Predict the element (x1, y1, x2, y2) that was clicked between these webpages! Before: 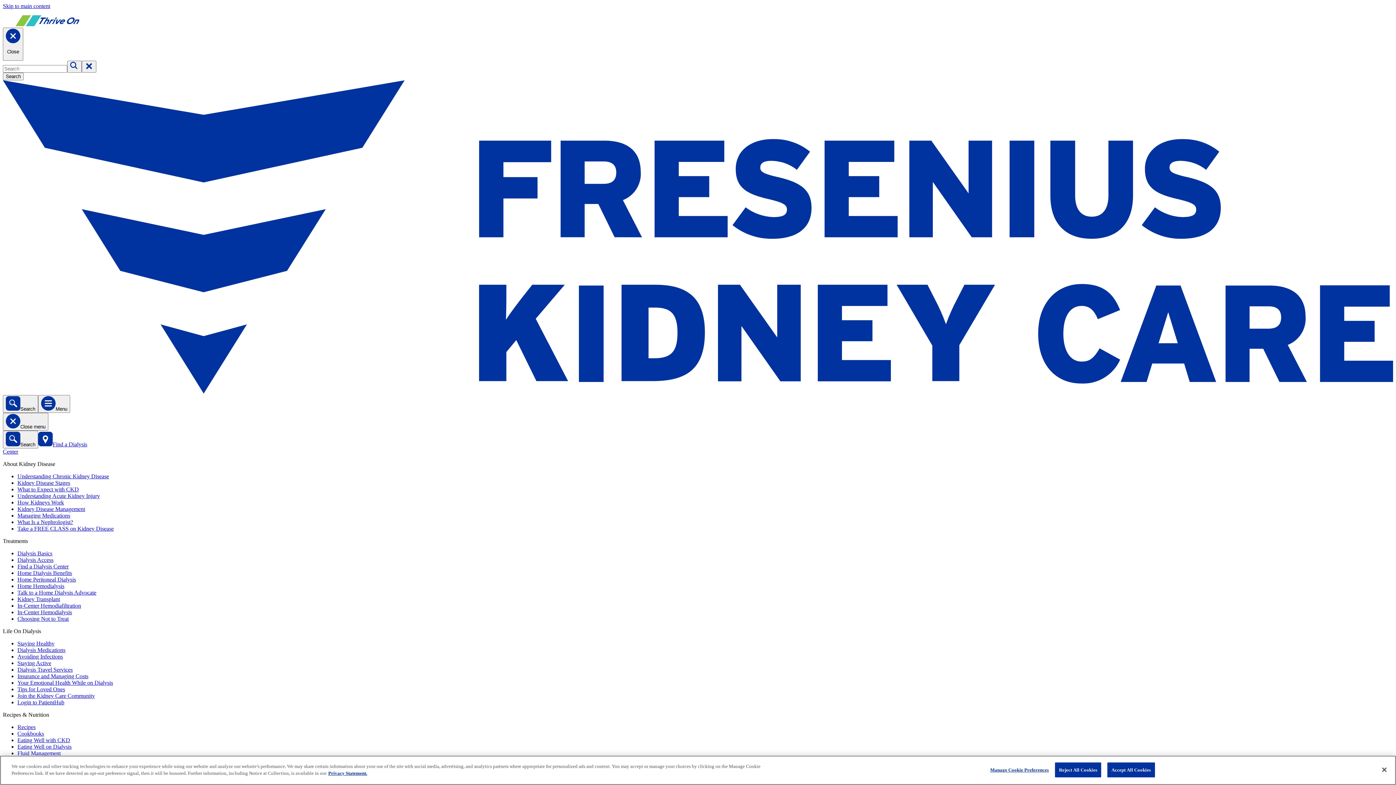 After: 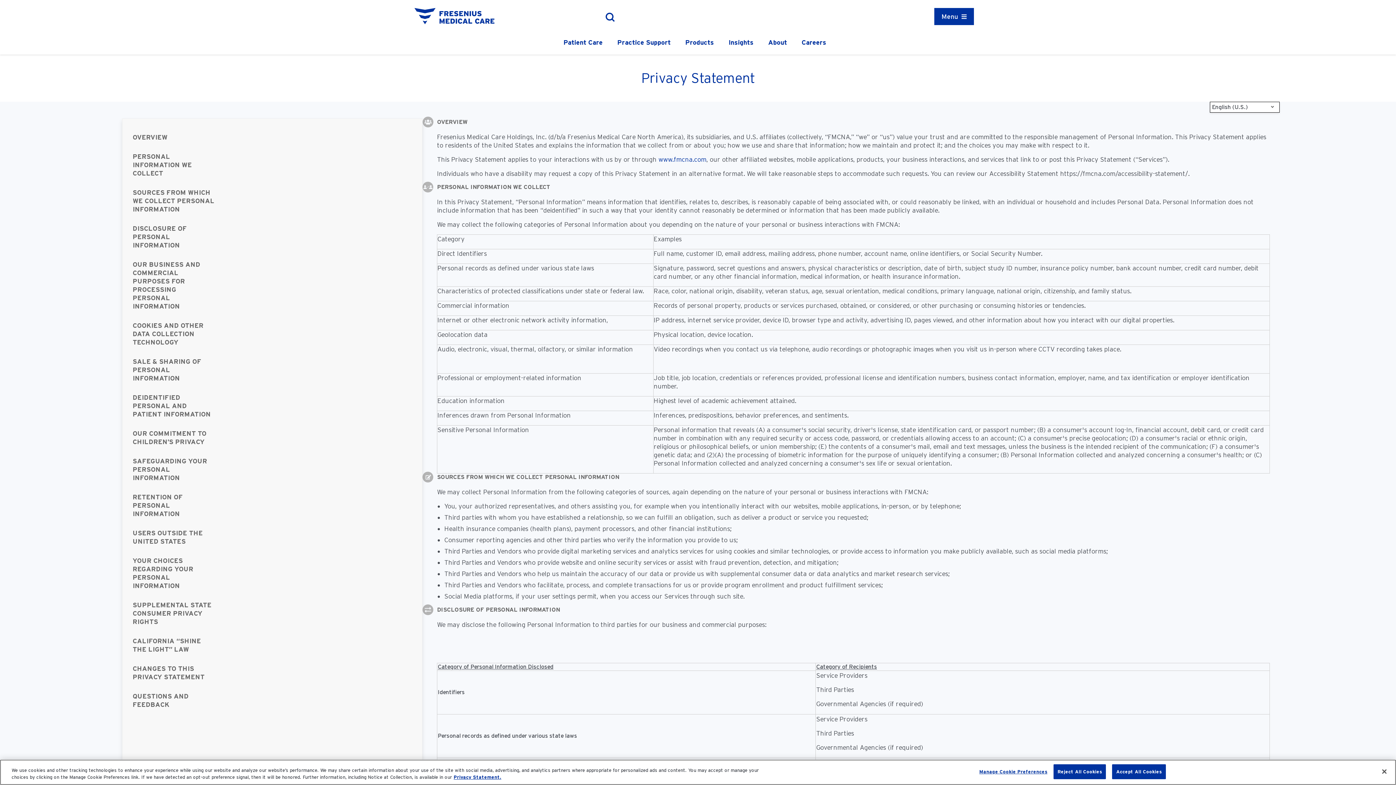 Action: label: More information about your privacy, opens in a new tab bbox: (328, 770, 367, 776)